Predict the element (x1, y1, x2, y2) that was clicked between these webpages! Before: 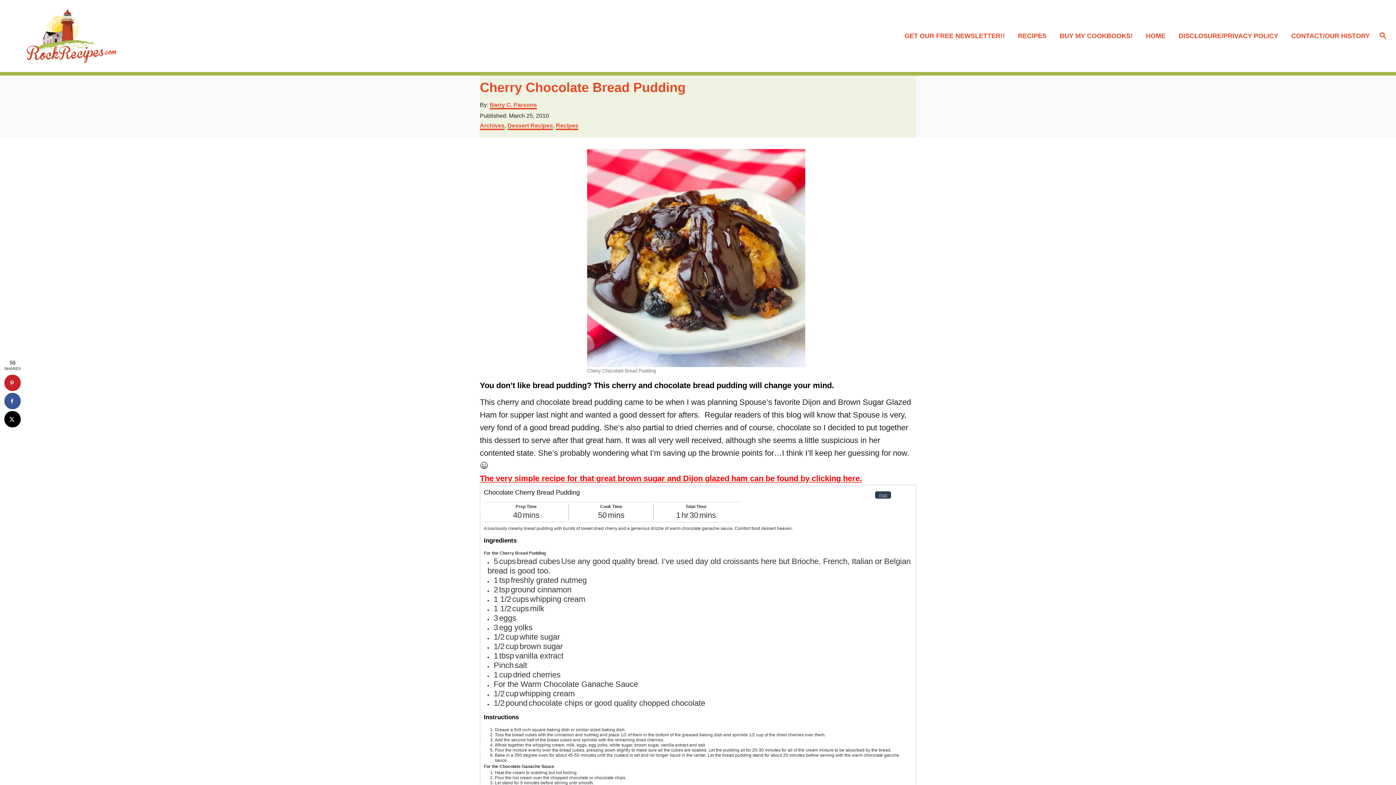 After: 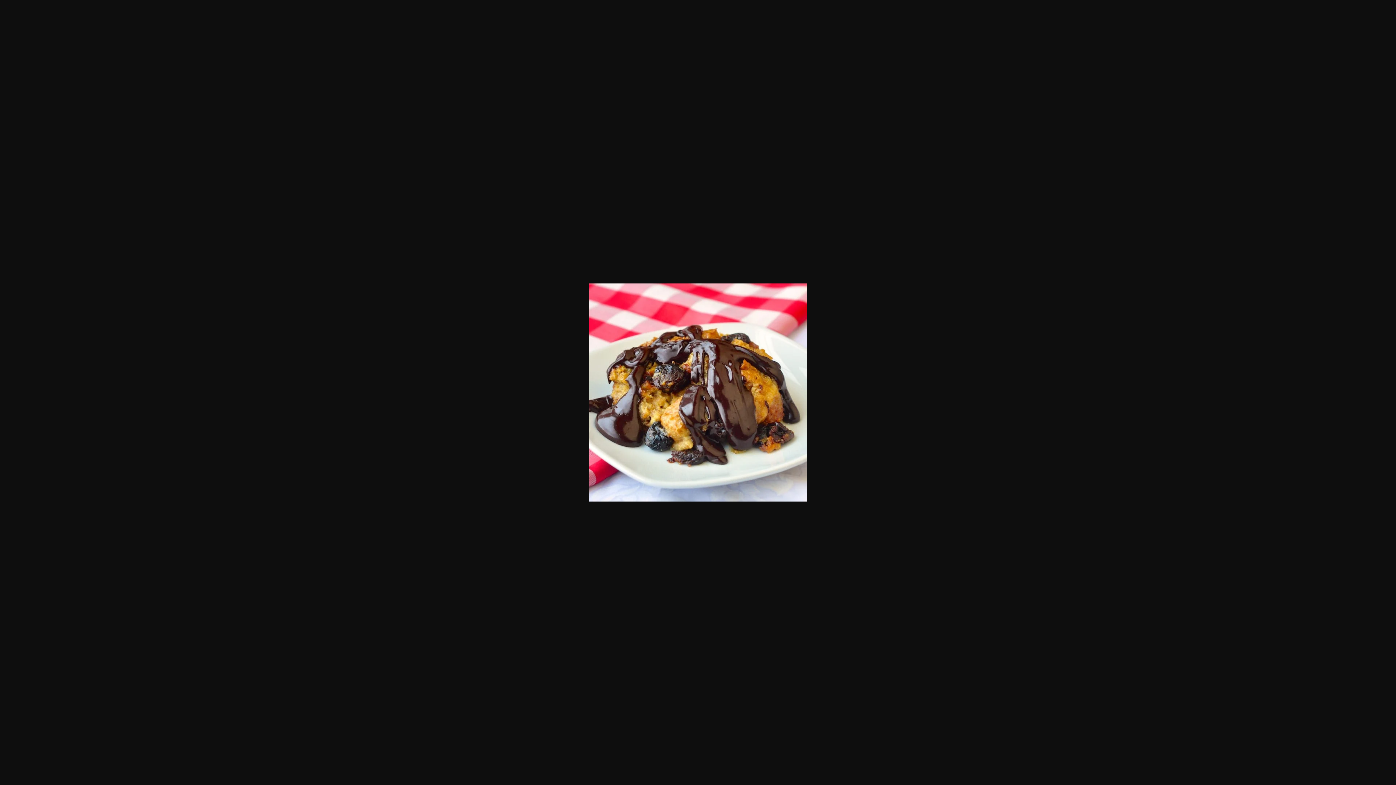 Action: bbox: (587, 149, 809, 367)